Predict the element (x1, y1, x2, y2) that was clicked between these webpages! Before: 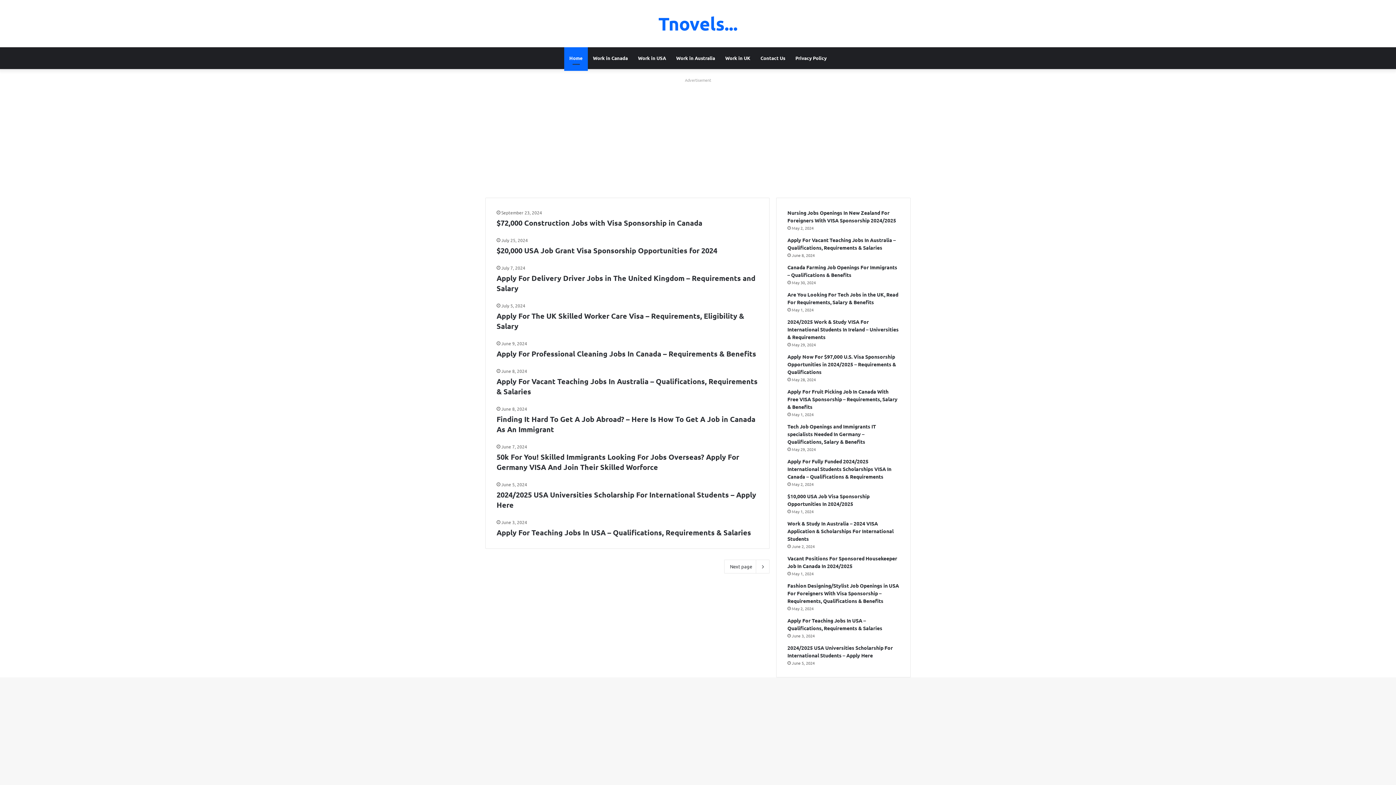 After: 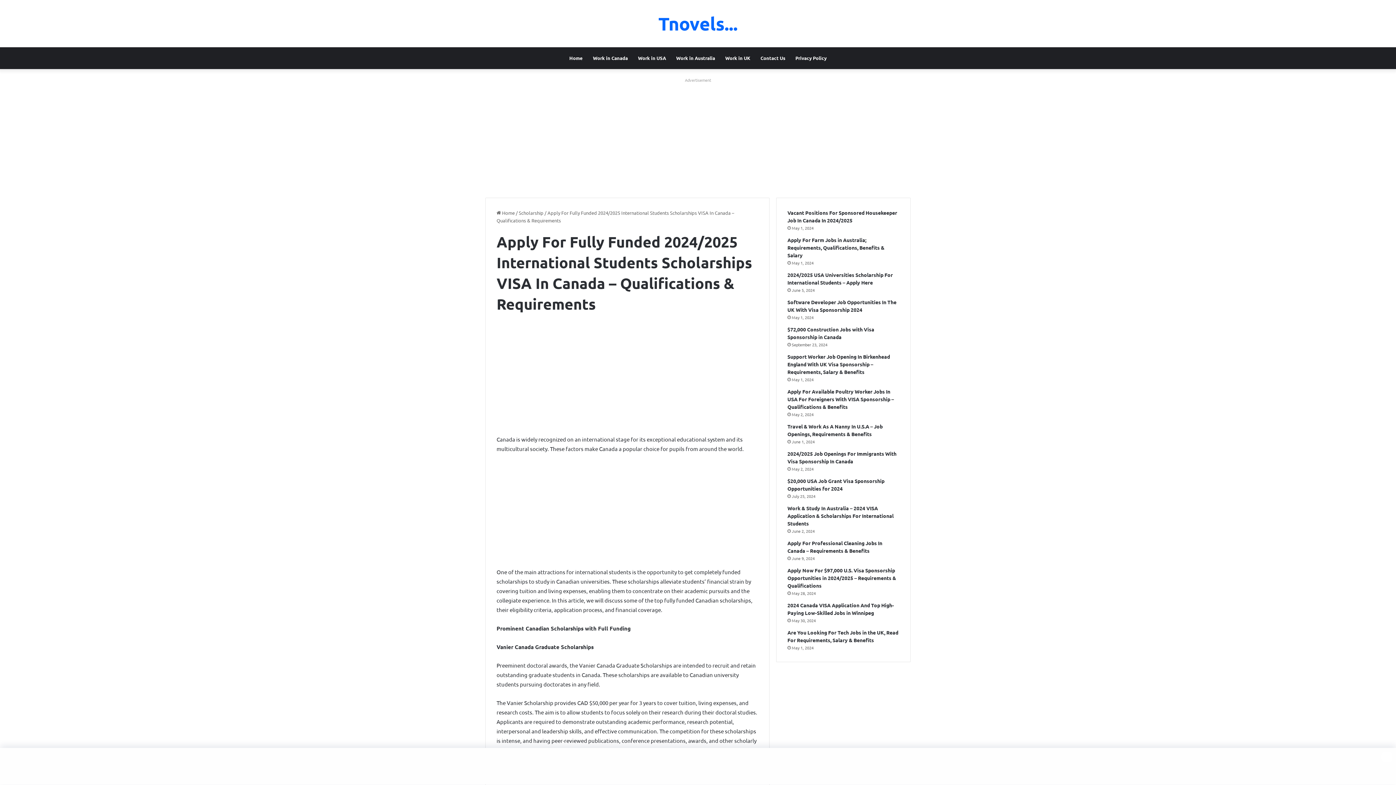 Action: label: Apply For Fully Funded 2024/2025 International Students Scholarships VISA In Canada – Qualifications & Requirements bbox: (787, 458, 891, 480)